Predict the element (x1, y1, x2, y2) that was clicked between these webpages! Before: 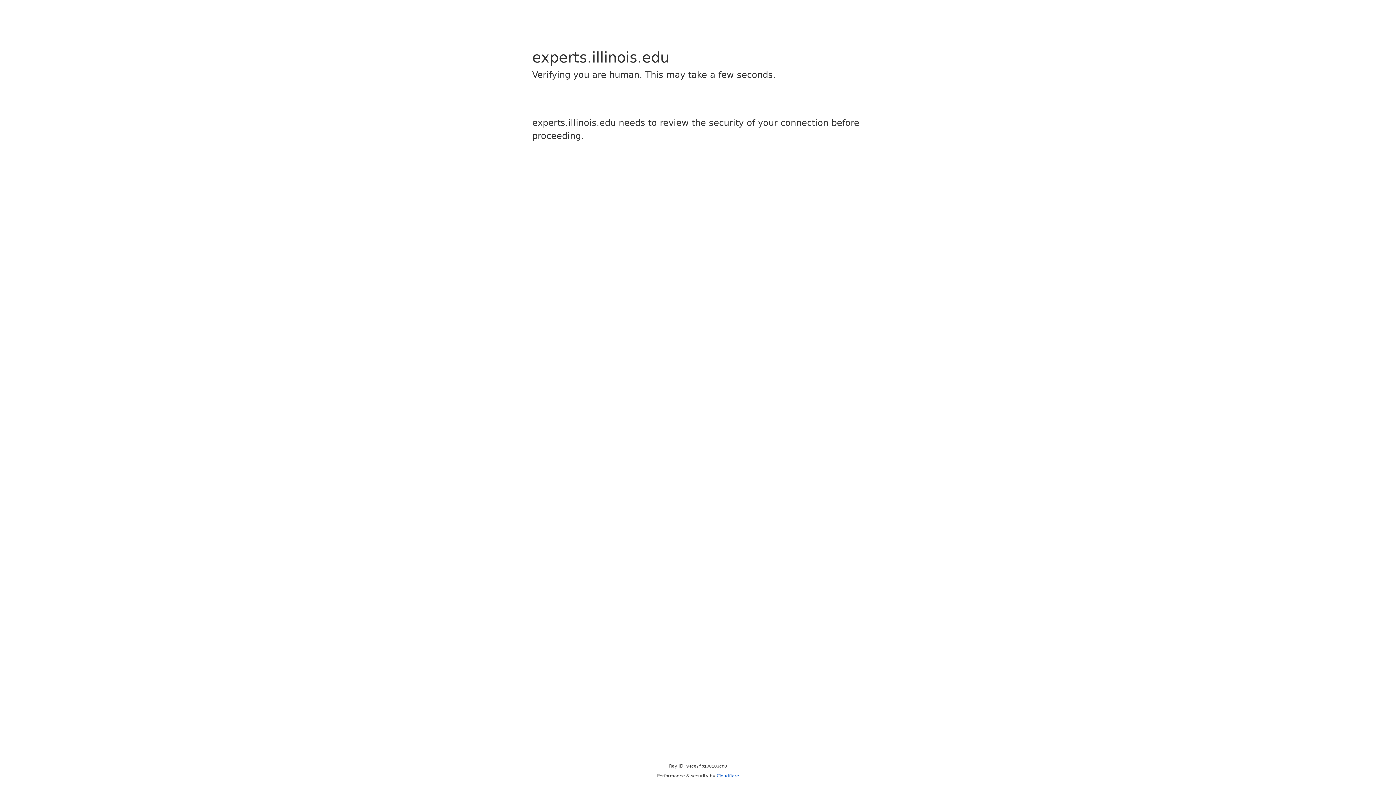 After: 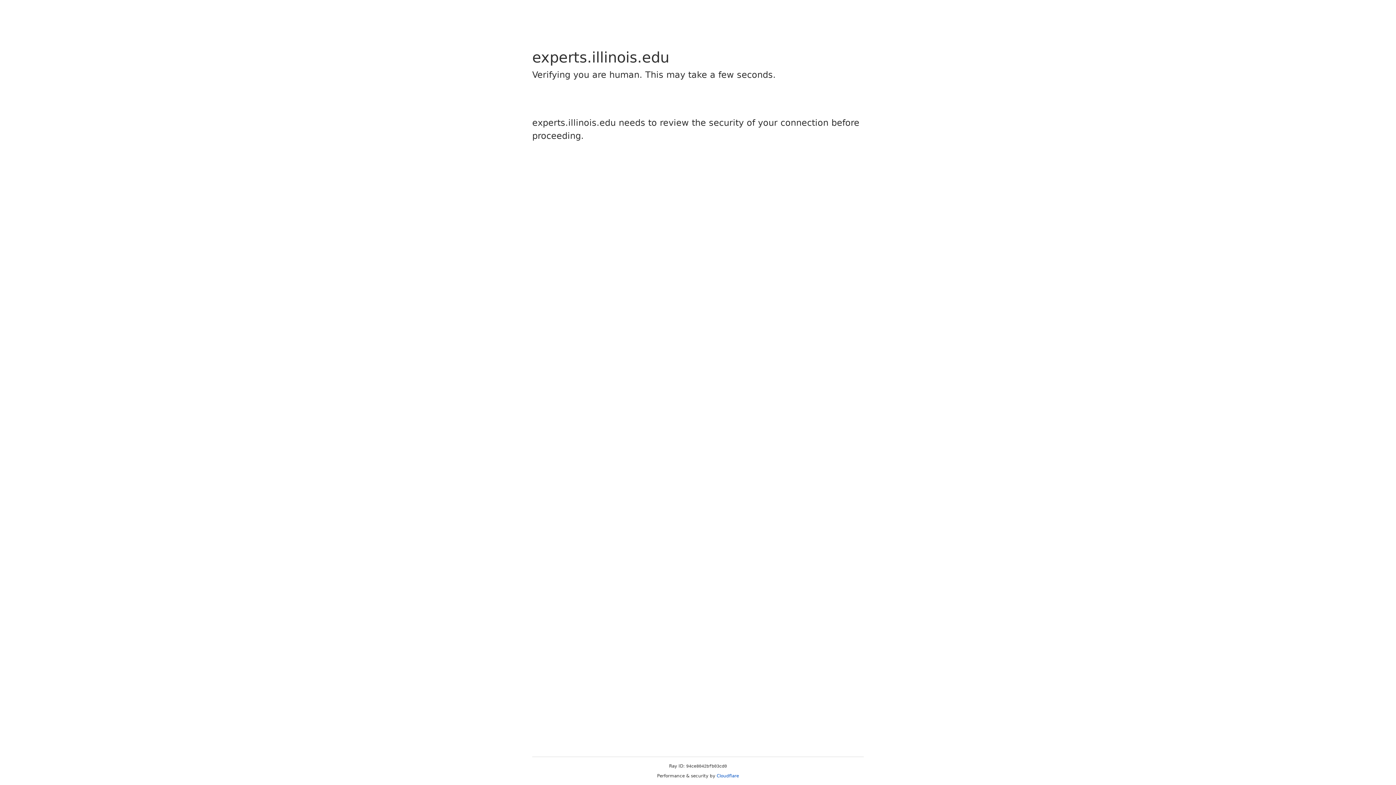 Action: bbox: (716, 773, 739, 778) label: Cloudflare